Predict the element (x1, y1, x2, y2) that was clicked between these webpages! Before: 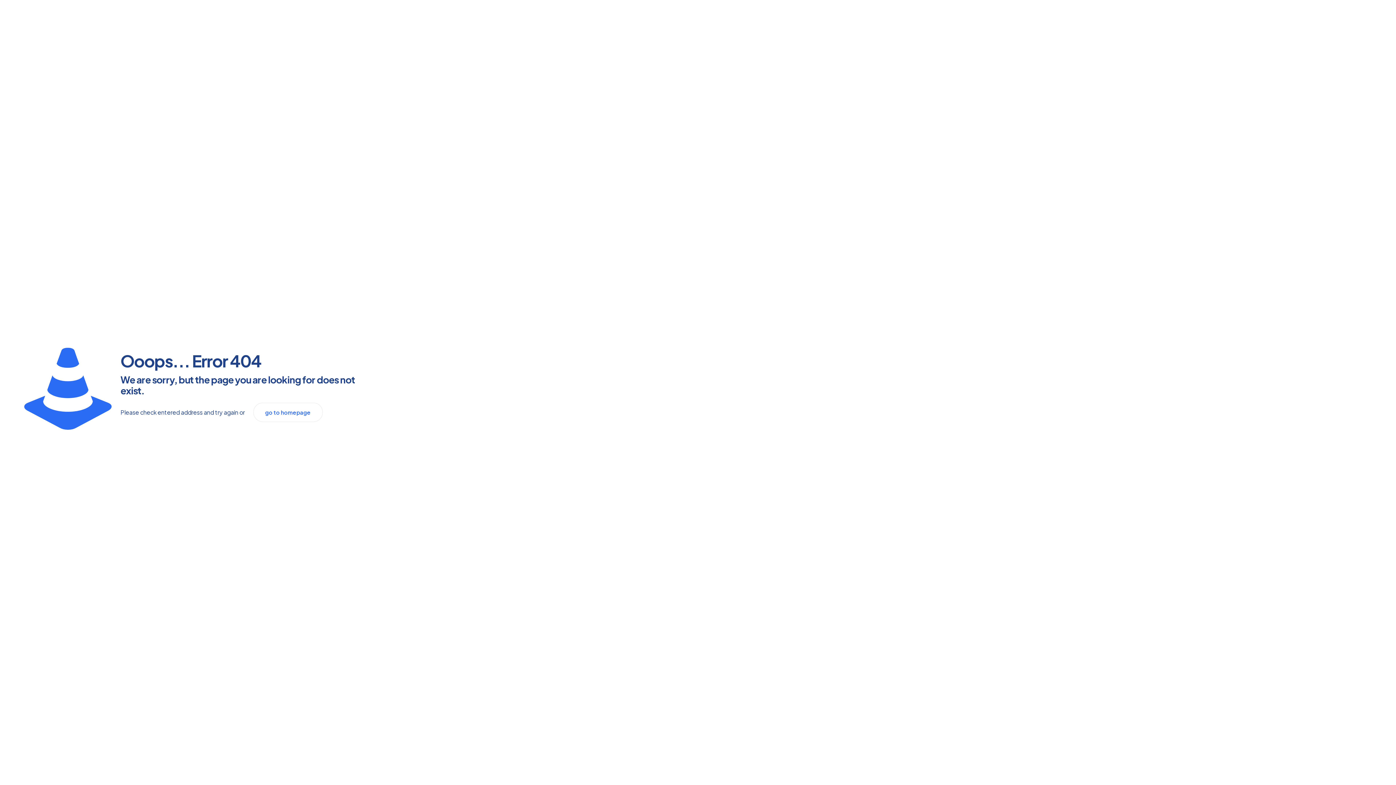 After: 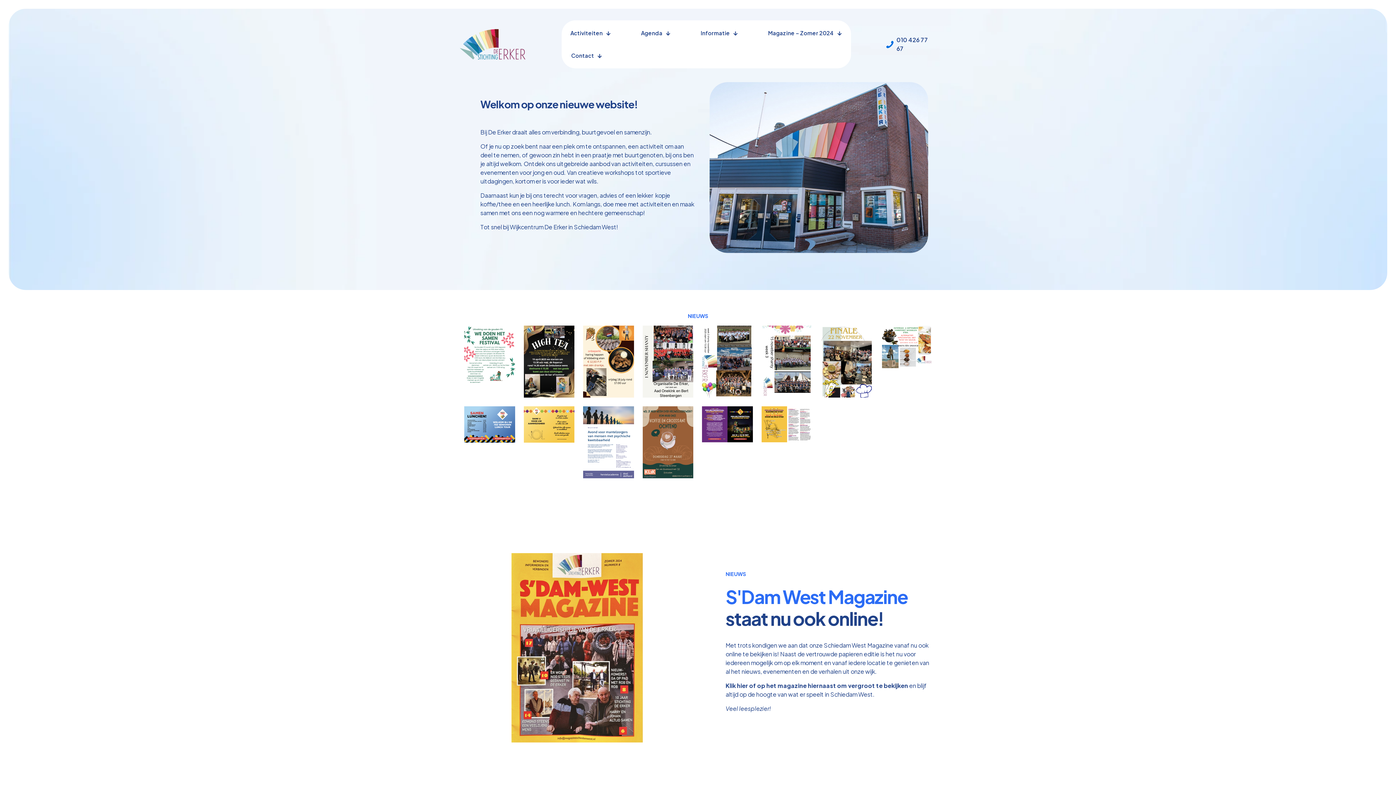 Action: label: go to homepage bbox: (253, 402, 322, 422)